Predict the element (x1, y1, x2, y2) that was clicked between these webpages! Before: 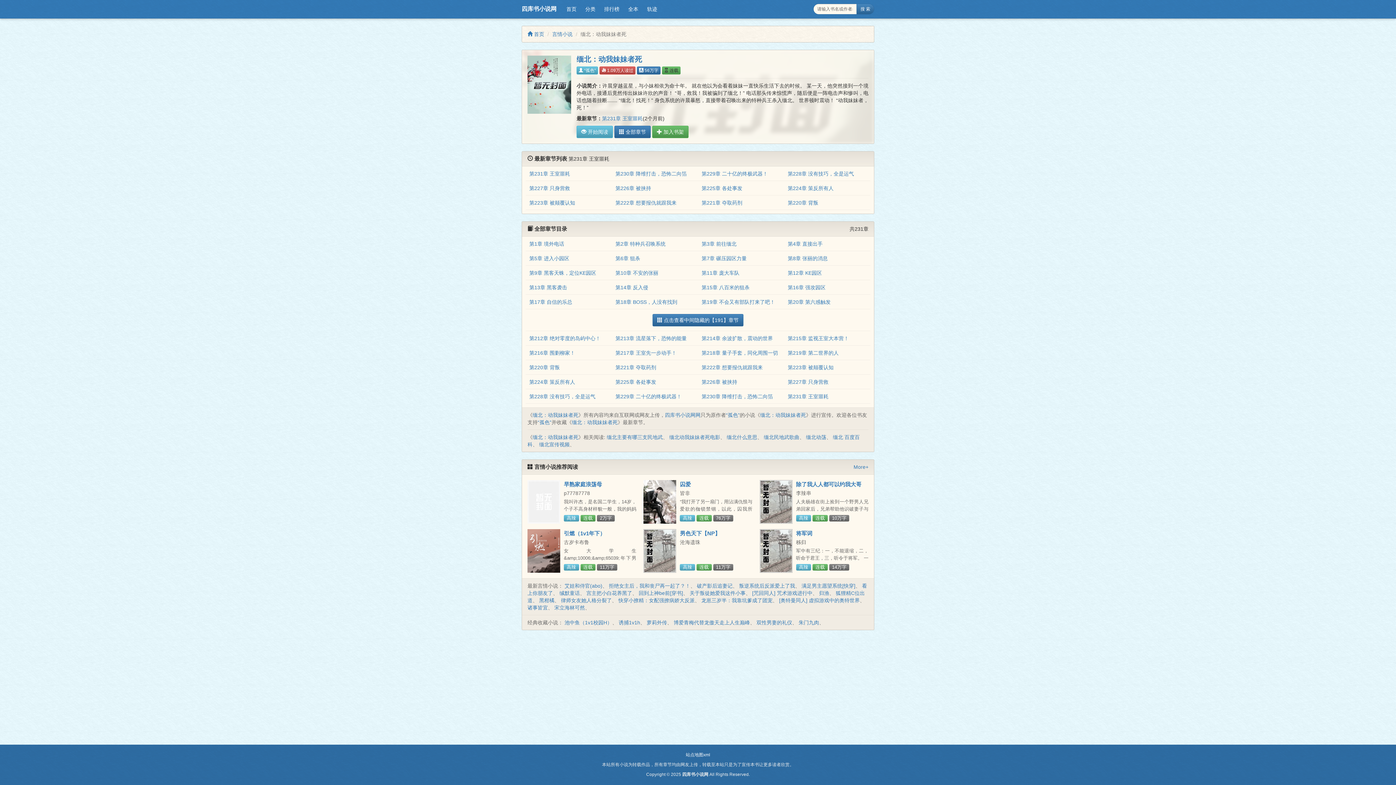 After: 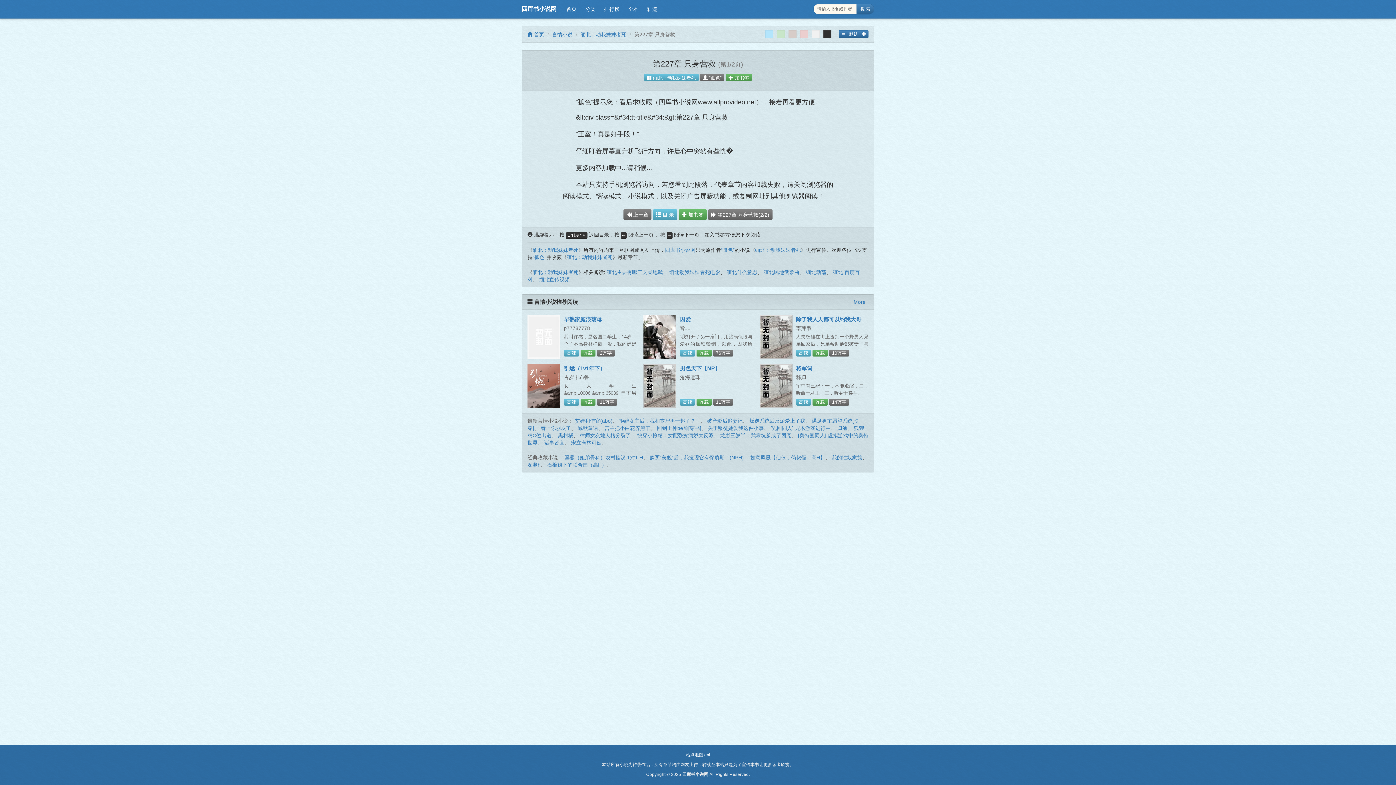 Action: label: 第227章 只身营救 bbox: (788, 379, 828, 385)